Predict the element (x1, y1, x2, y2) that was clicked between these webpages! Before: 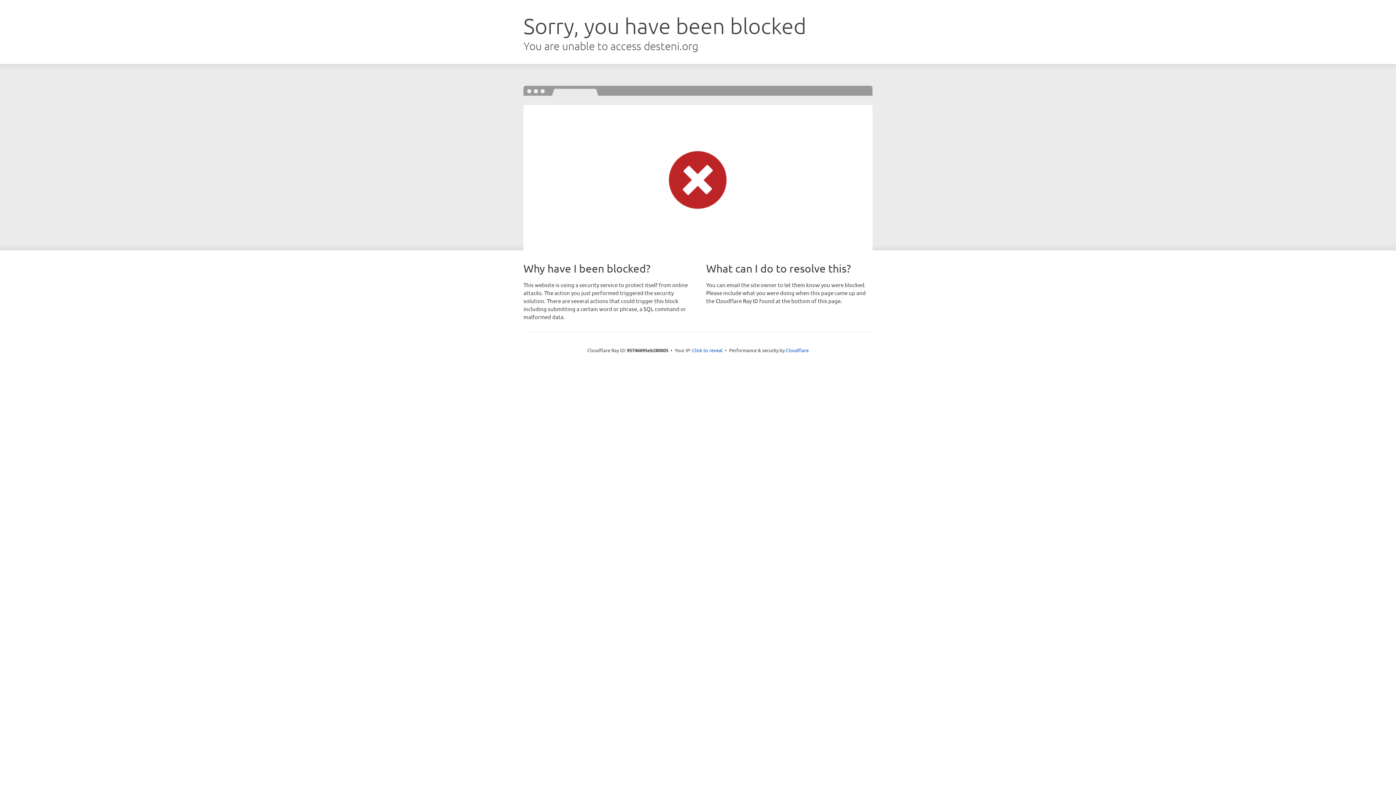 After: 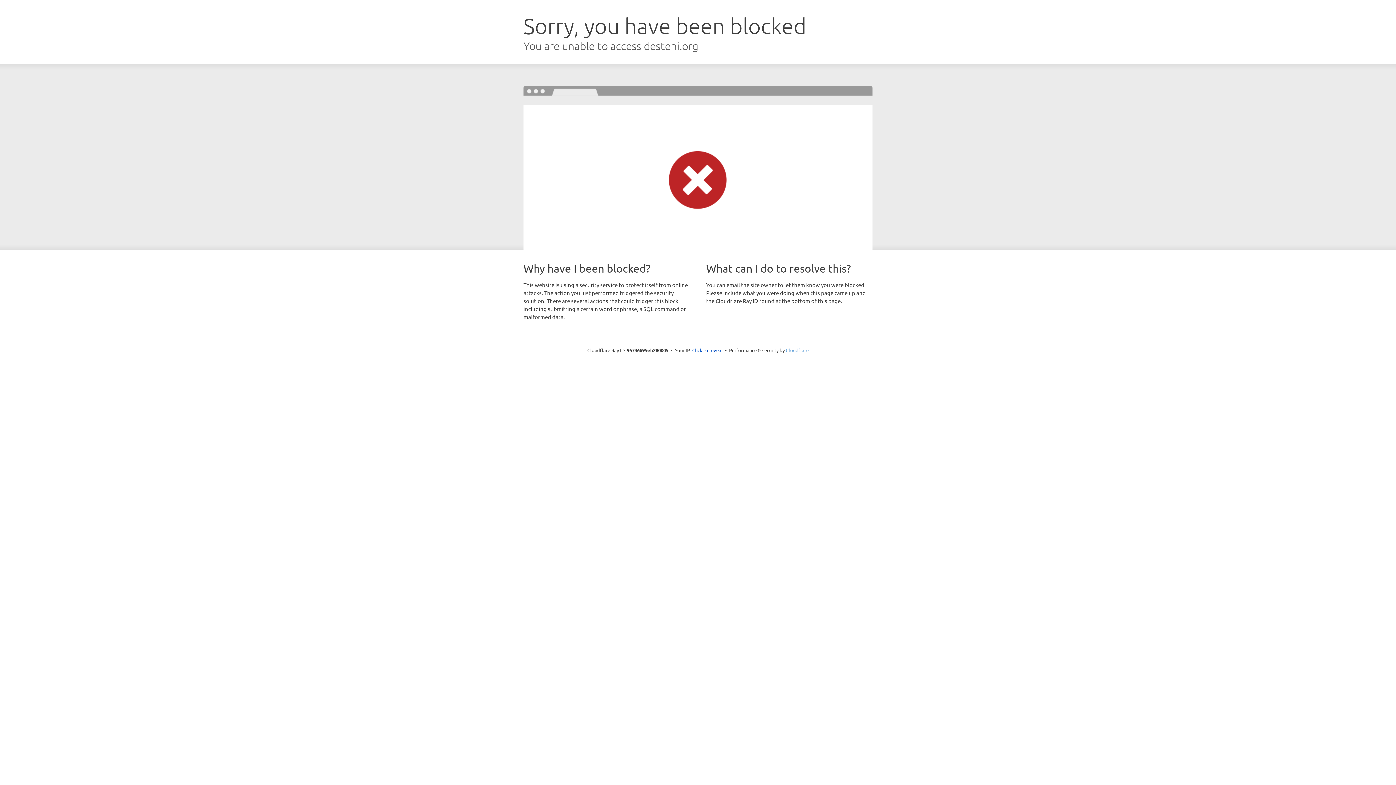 Action: label: Cloudflare bbox: (786, 347, 808, 353)